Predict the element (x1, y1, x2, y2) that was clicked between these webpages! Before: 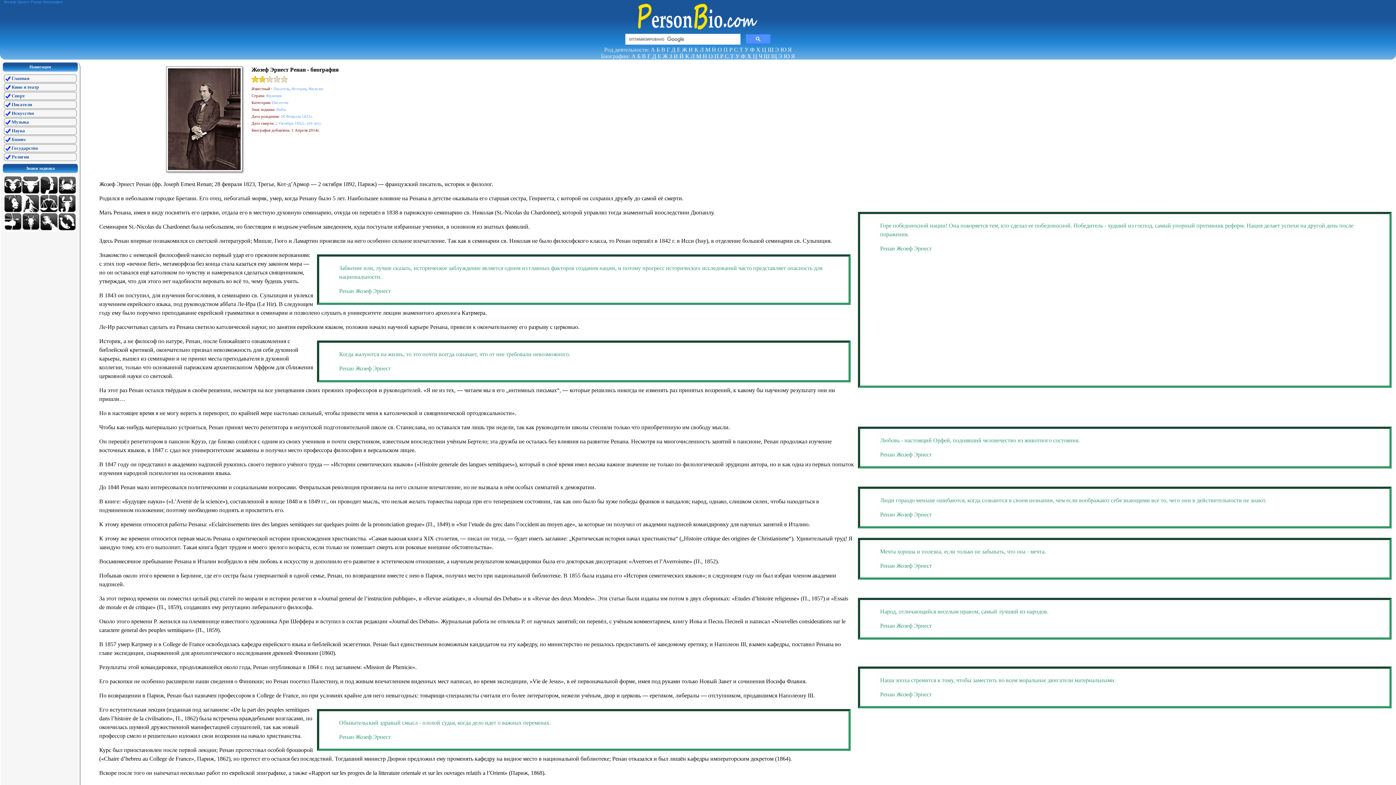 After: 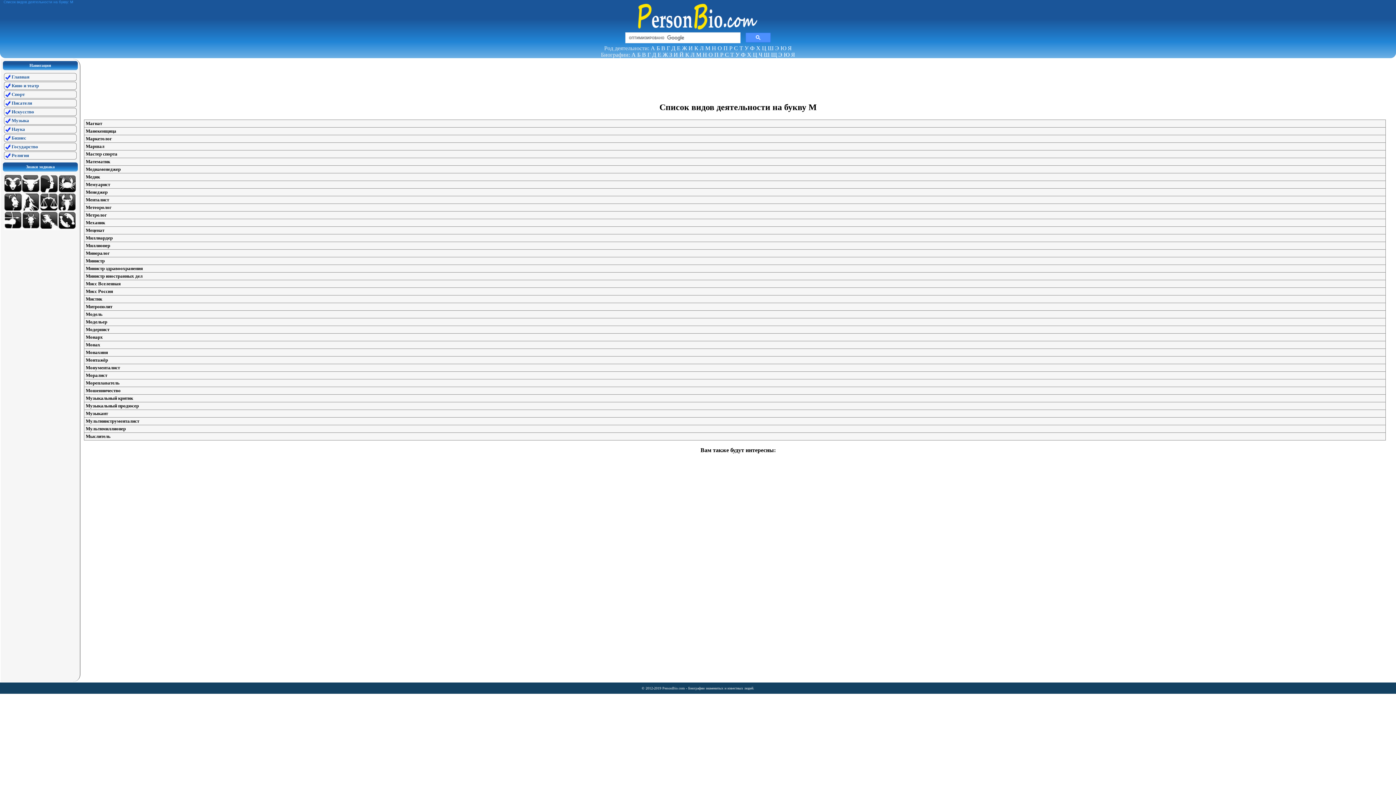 Action: label: М bbox: (705, 46, 710, 52)